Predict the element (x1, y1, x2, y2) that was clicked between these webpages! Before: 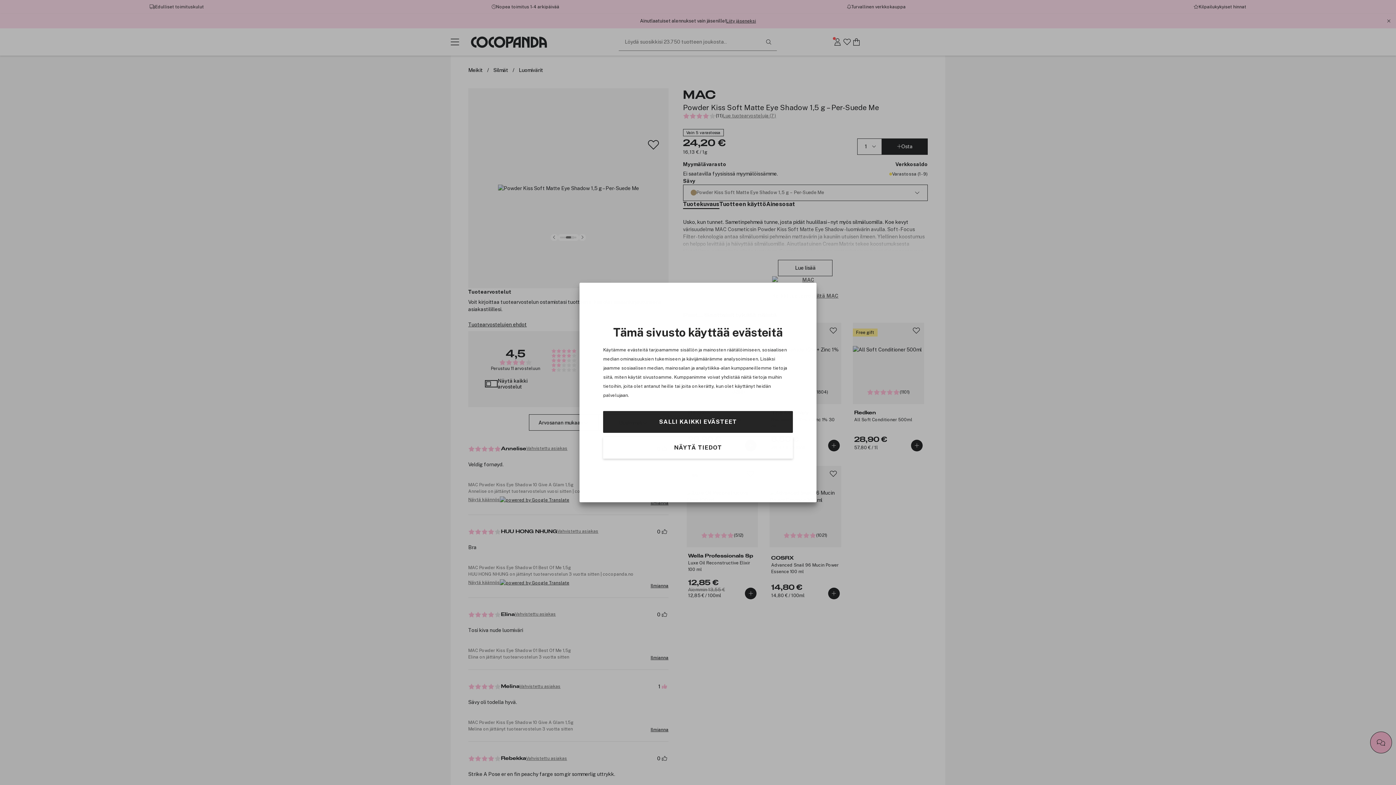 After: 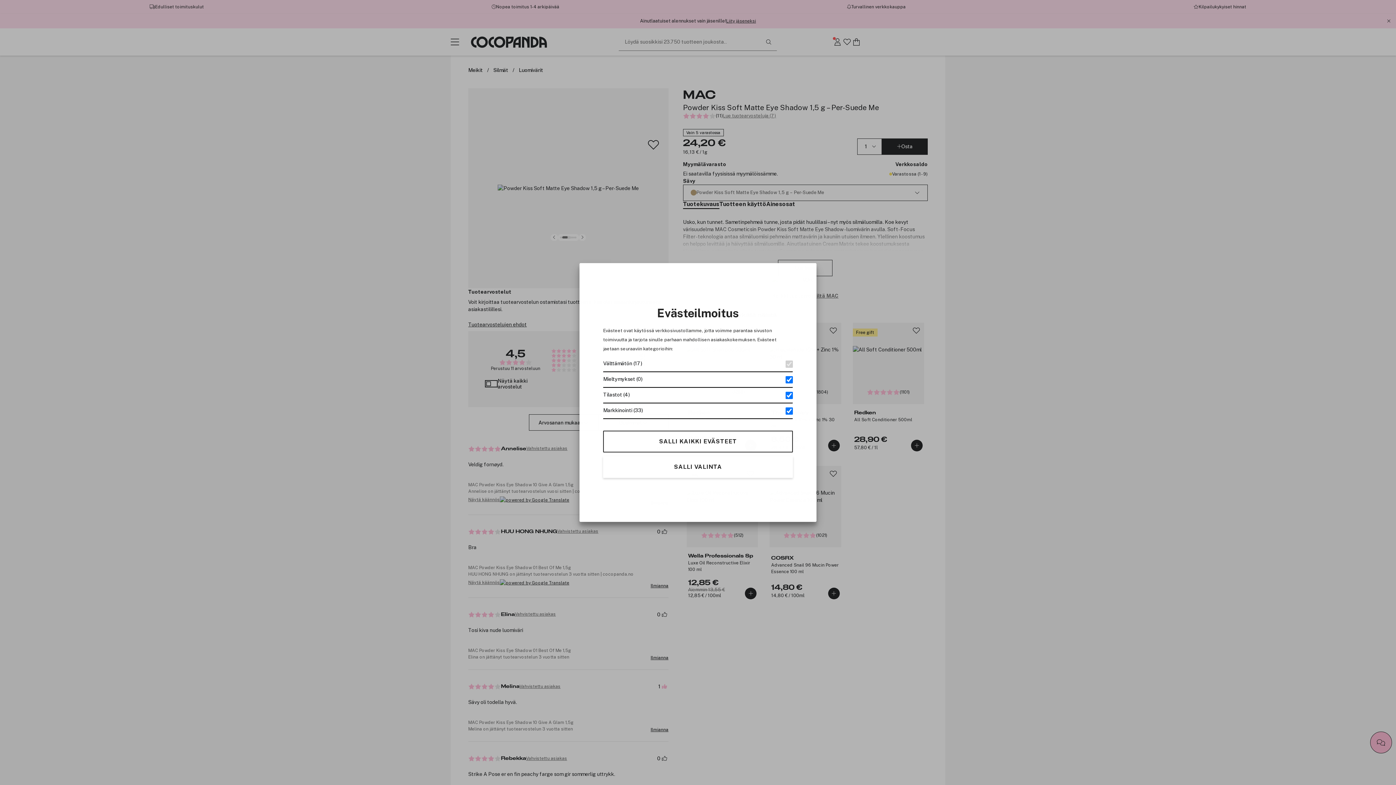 Action: label: NÄYTÄ TIEDOT bbox: (603, 437, 793, 458)